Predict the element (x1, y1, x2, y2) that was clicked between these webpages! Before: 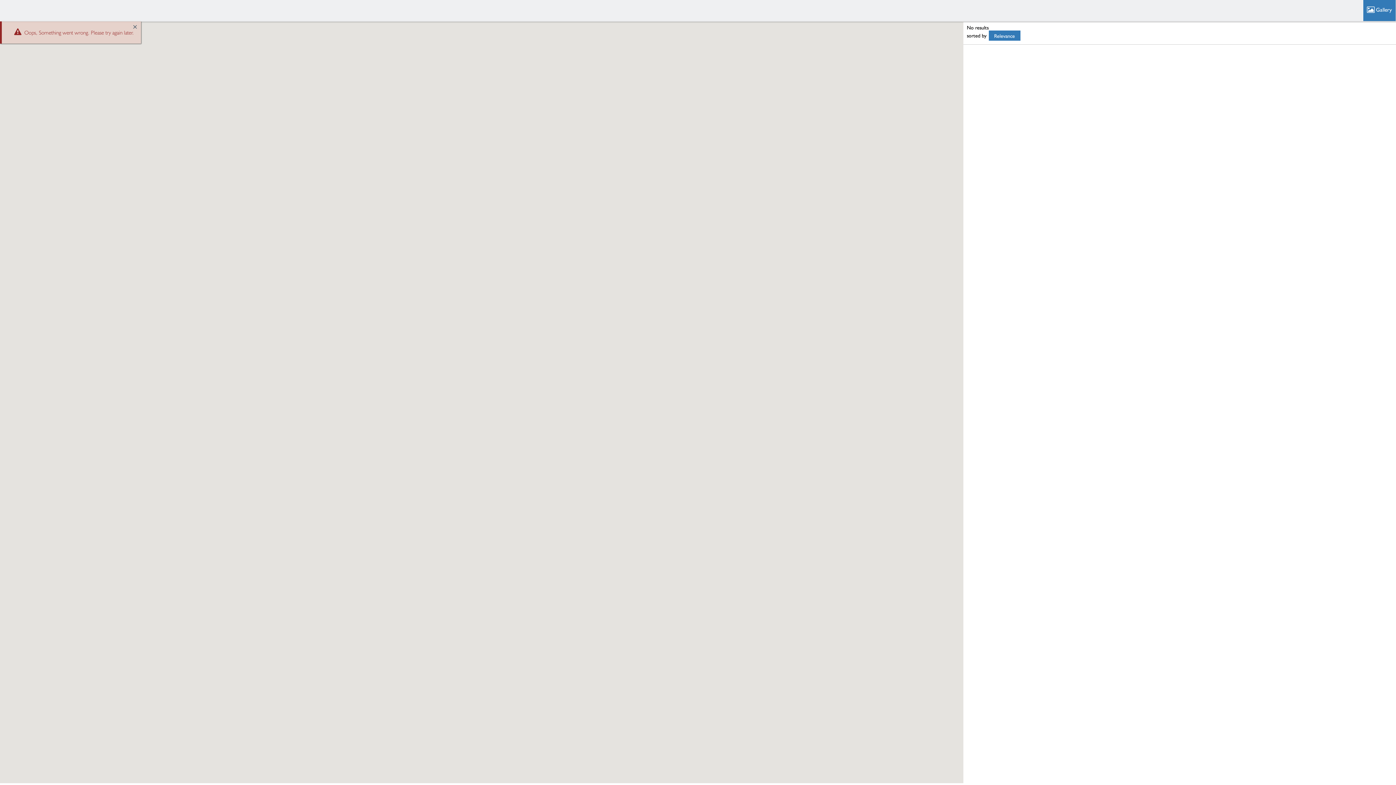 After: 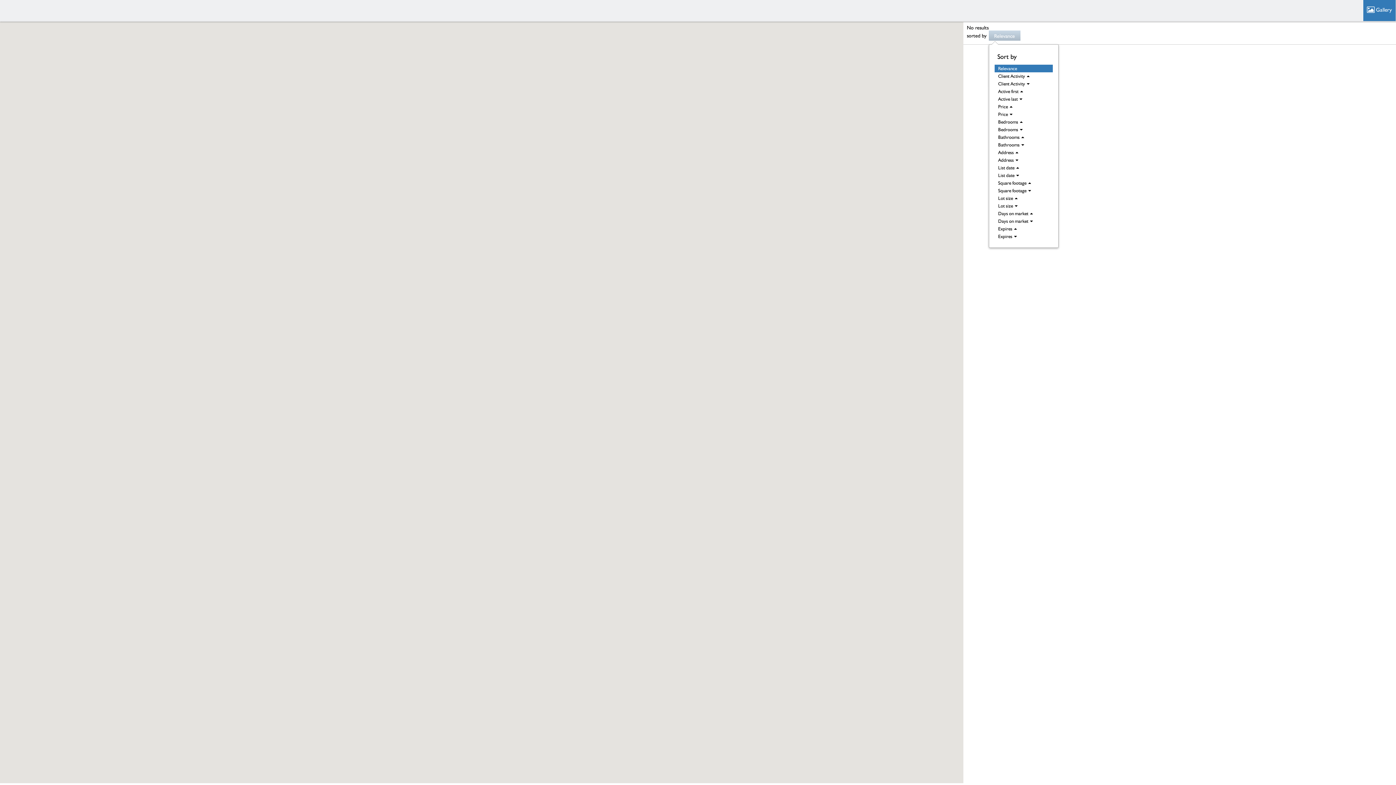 Action: label: Relevance bbox: (988, 30, 1020, 40)